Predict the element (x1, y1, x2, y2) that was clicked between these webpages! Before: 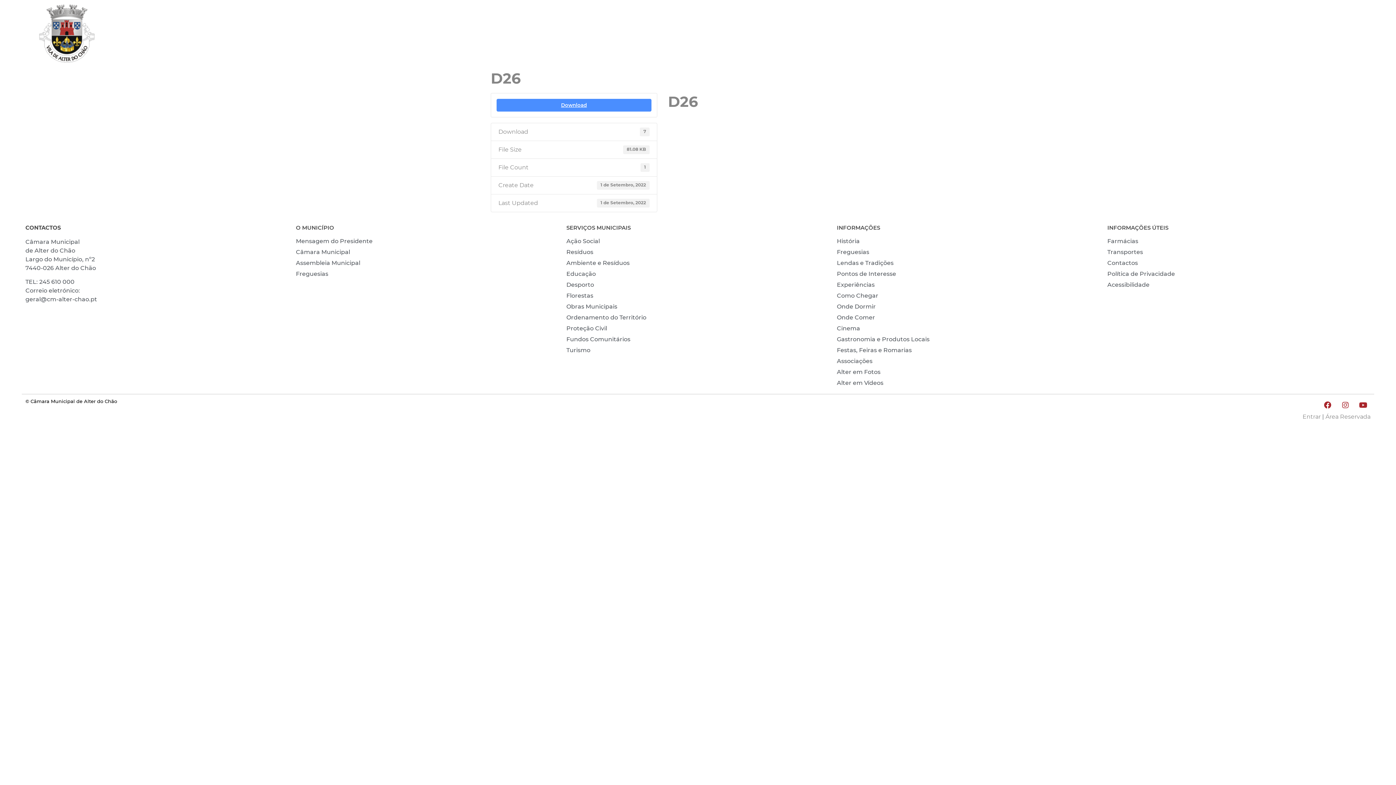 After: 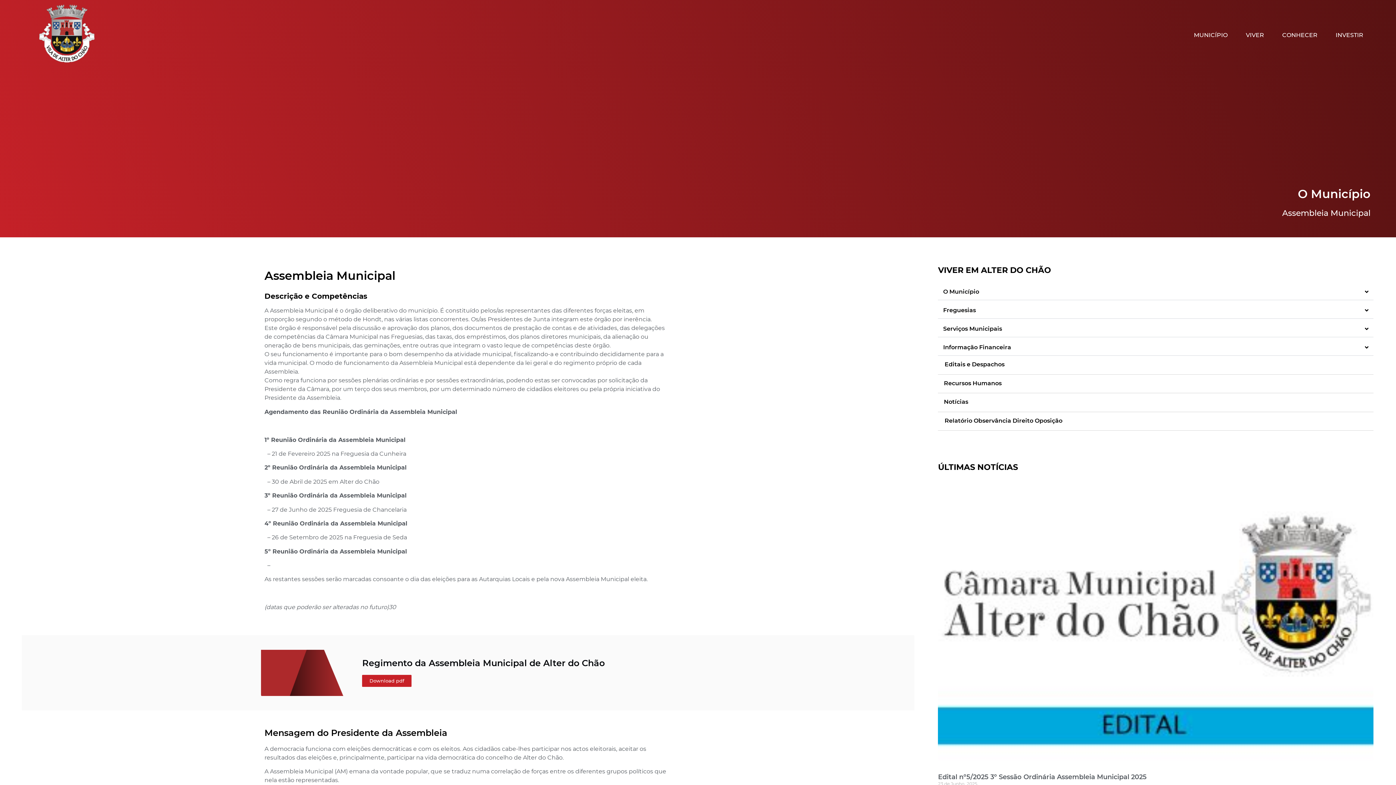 Action: label: Assembleia Municipal bbox: (296, 259, 559, 266)